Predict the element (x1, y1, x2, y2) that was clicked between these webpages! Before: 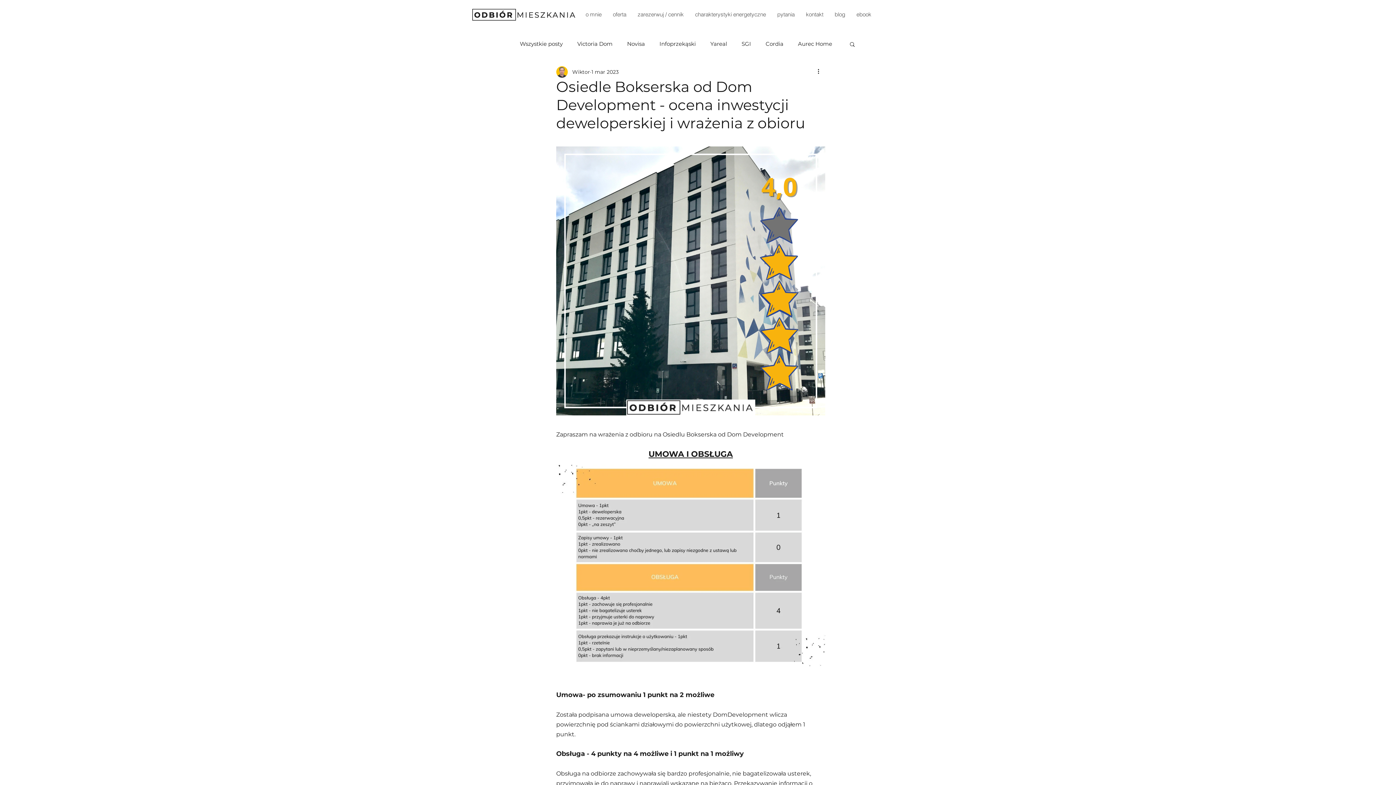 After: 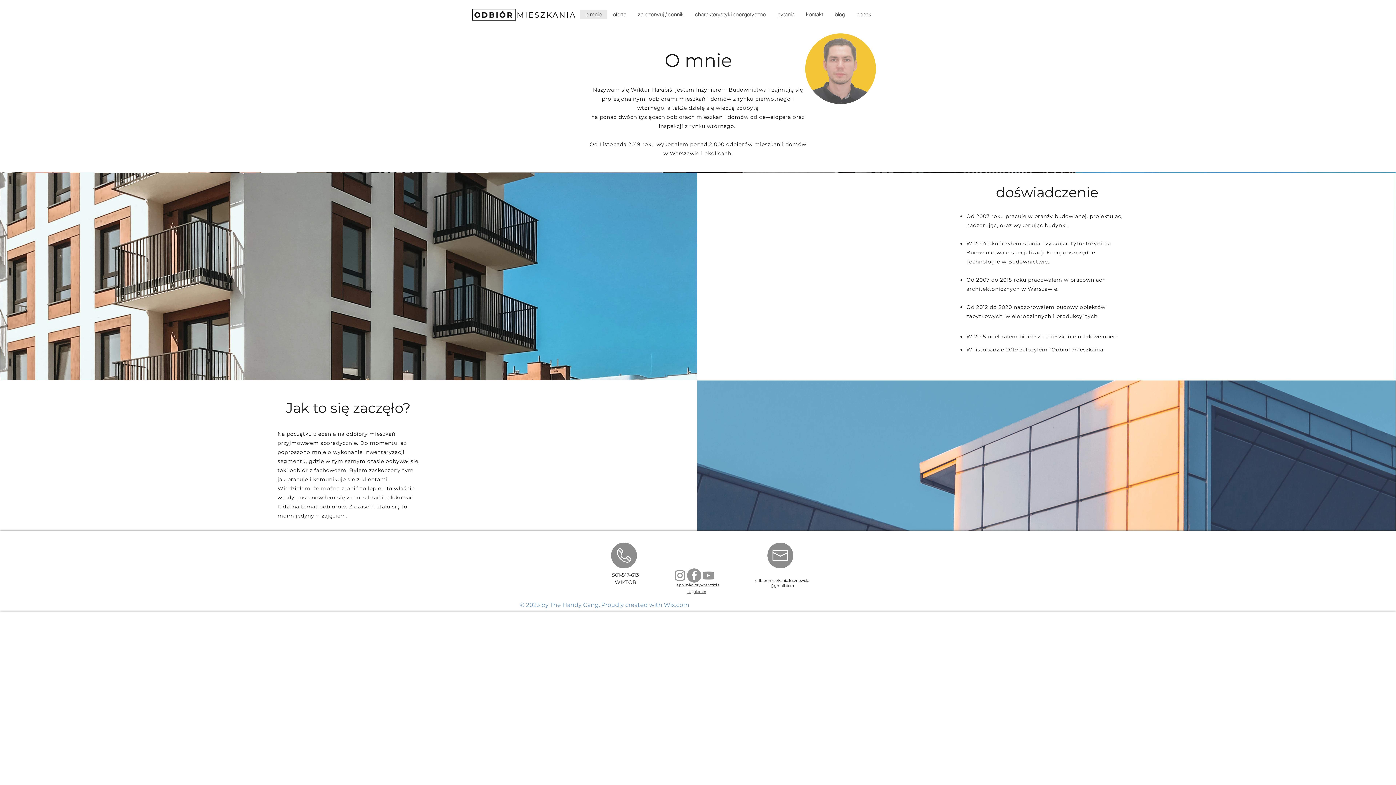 Action: bbox: (580, 9, 607, 19) label: o mnie